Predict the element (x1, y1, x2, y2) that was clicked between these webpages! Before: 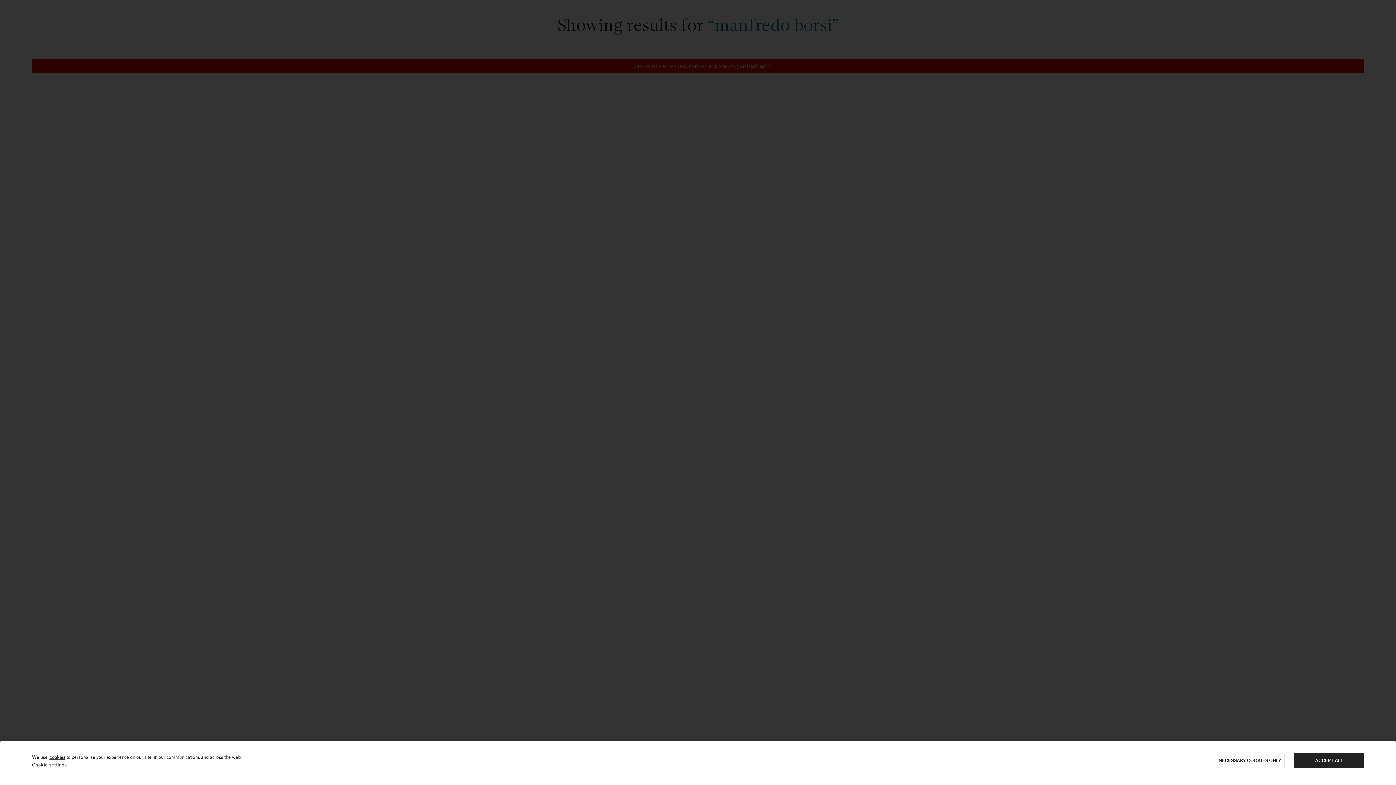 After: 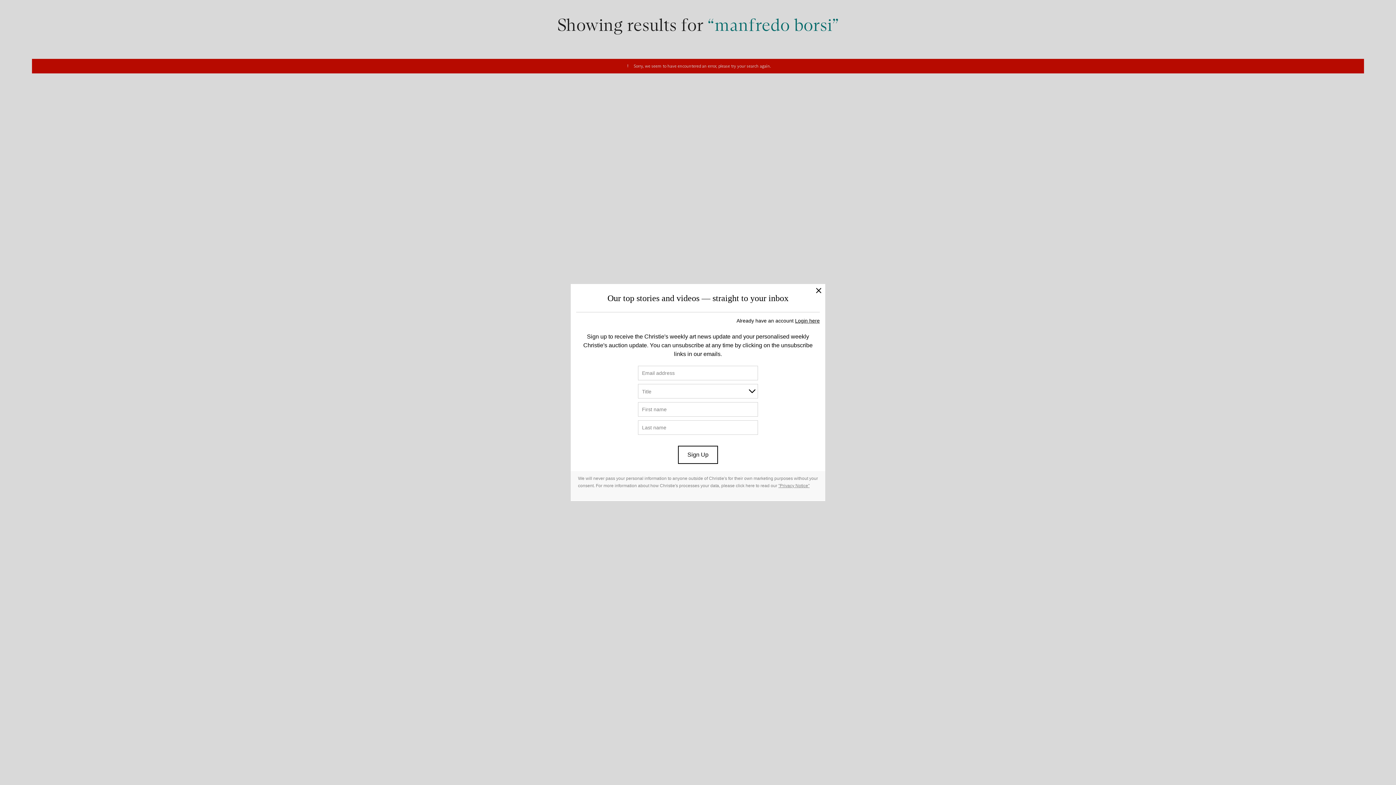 Action: bbox: (1215, 753, 1285, 768) label: NECESSARY COOKIES ONLY